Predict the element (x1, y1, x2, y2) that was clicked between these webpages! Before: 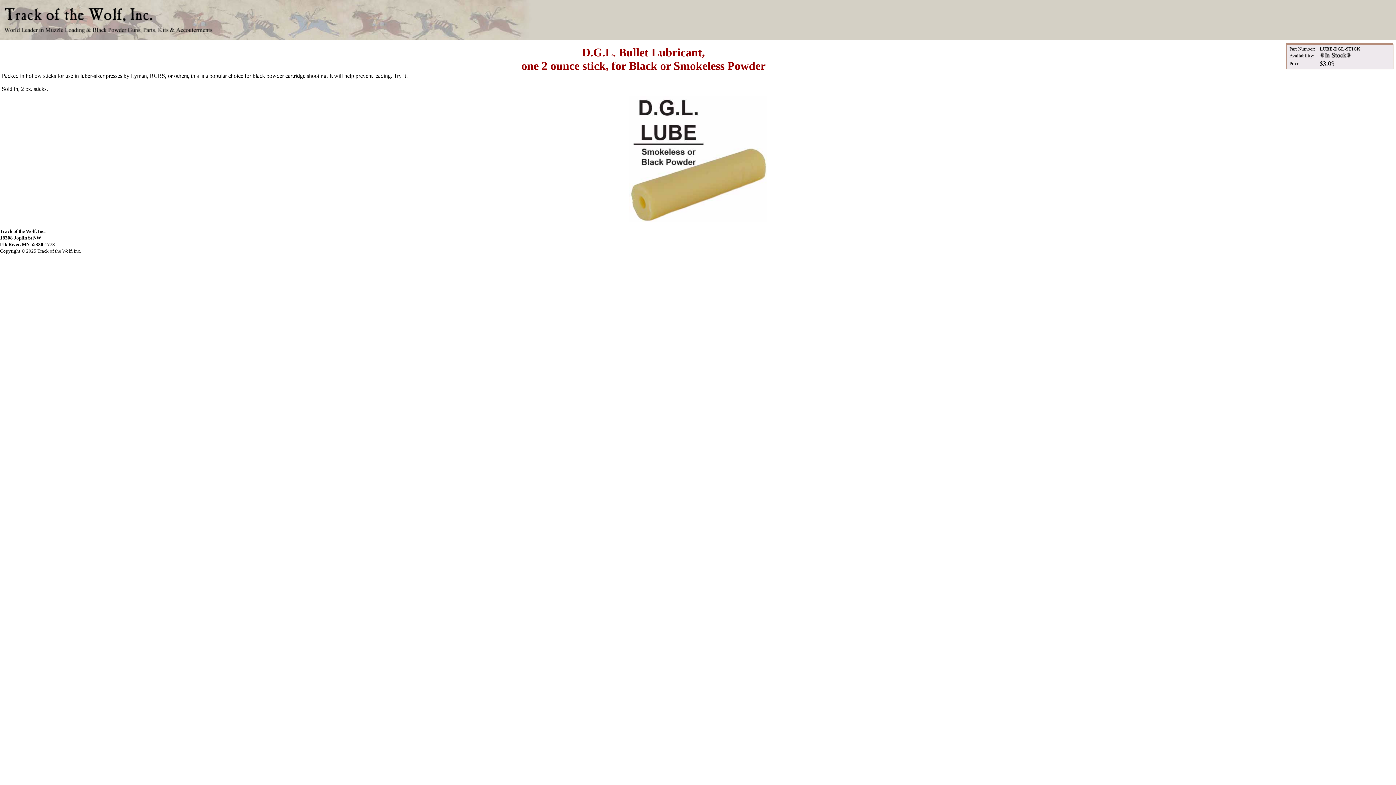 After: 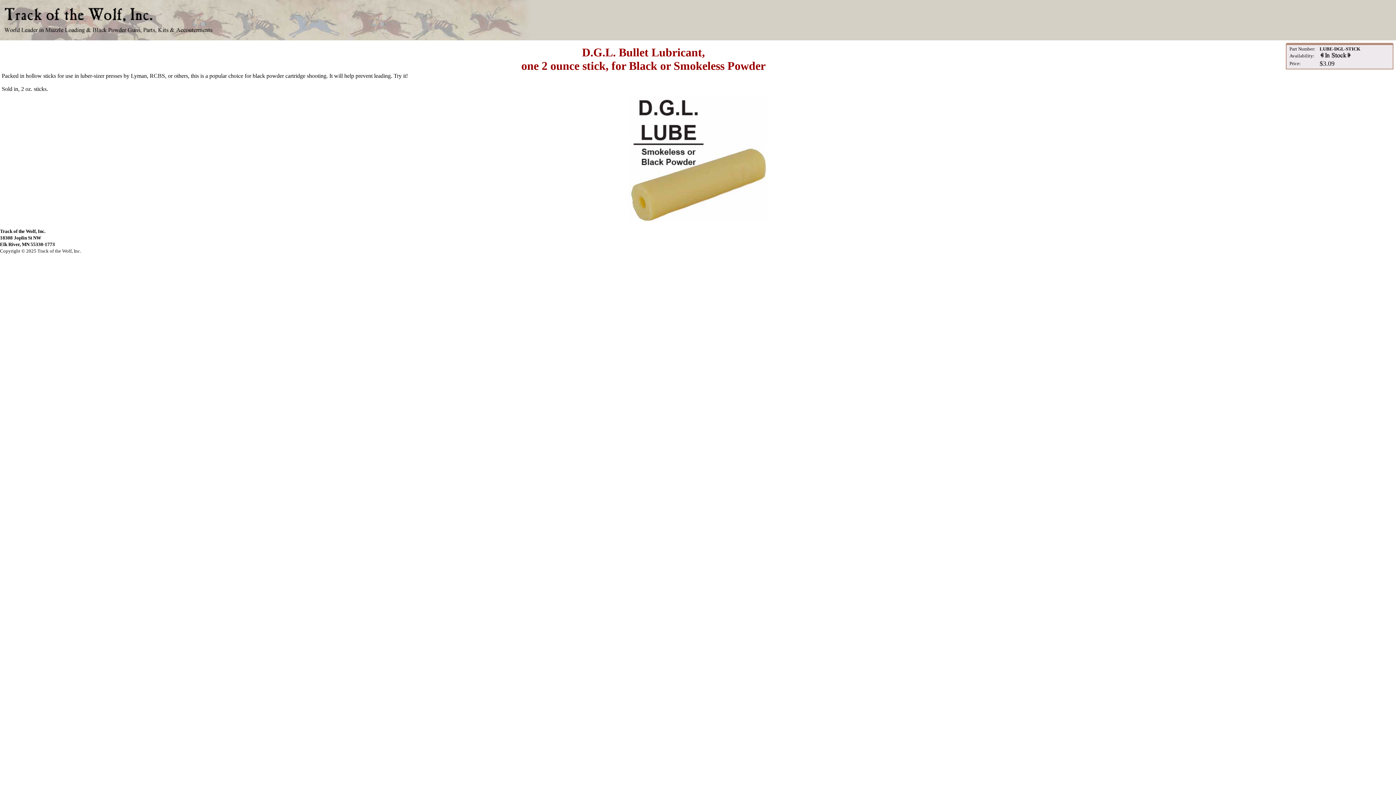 Action: bbox: (1320, 54, 1352, 59)